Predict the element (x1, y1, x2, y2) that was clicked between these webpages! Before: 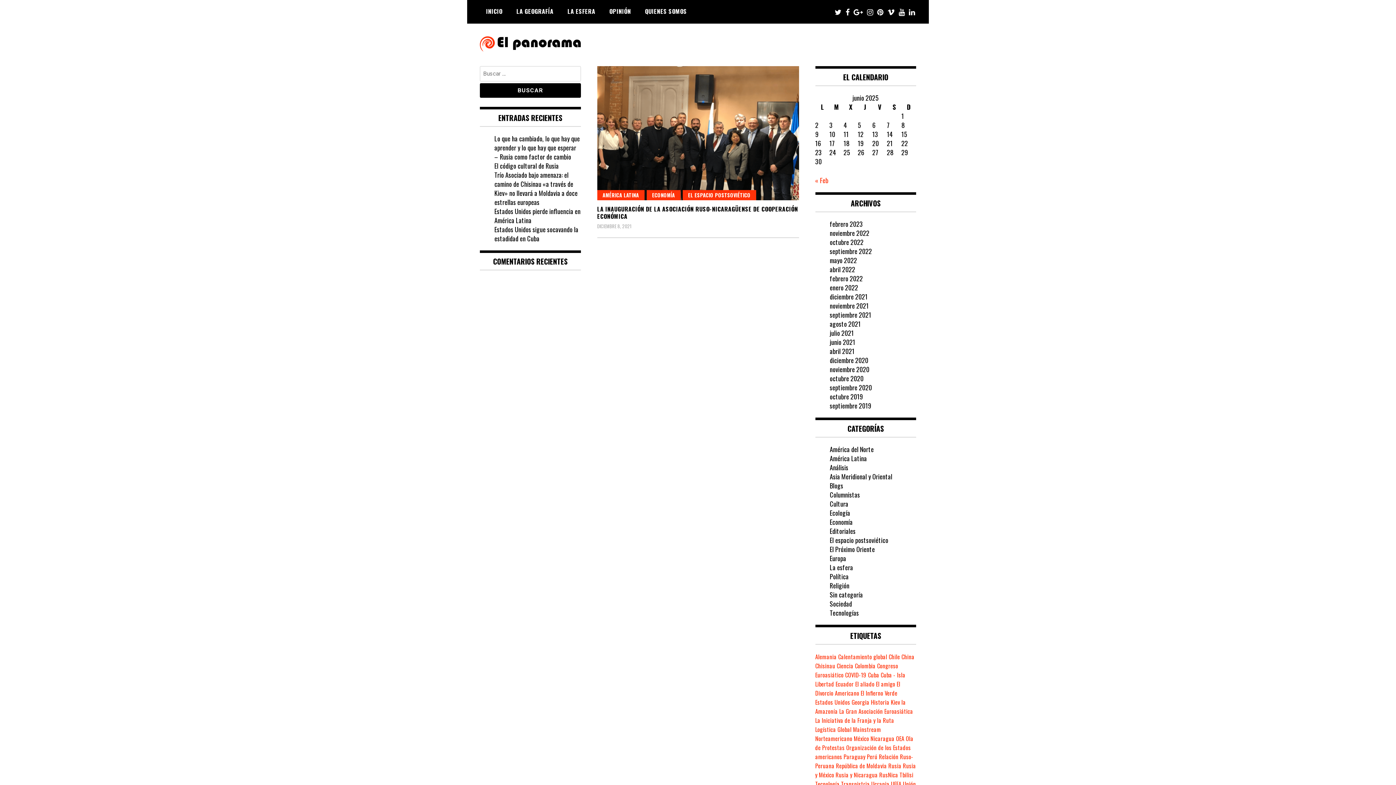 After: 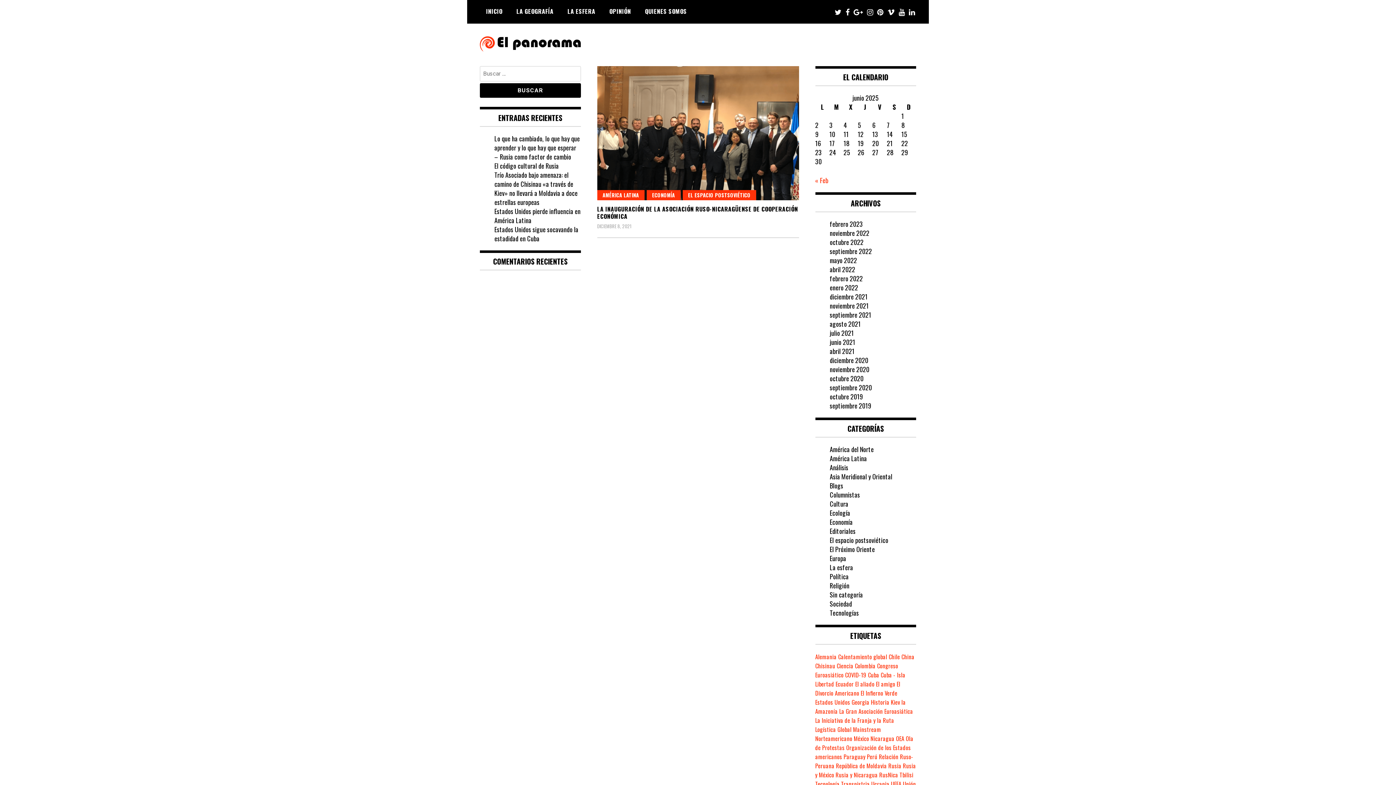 Action: bbox: (879, 770, 898, 779) label: RusNica (1 elemento)